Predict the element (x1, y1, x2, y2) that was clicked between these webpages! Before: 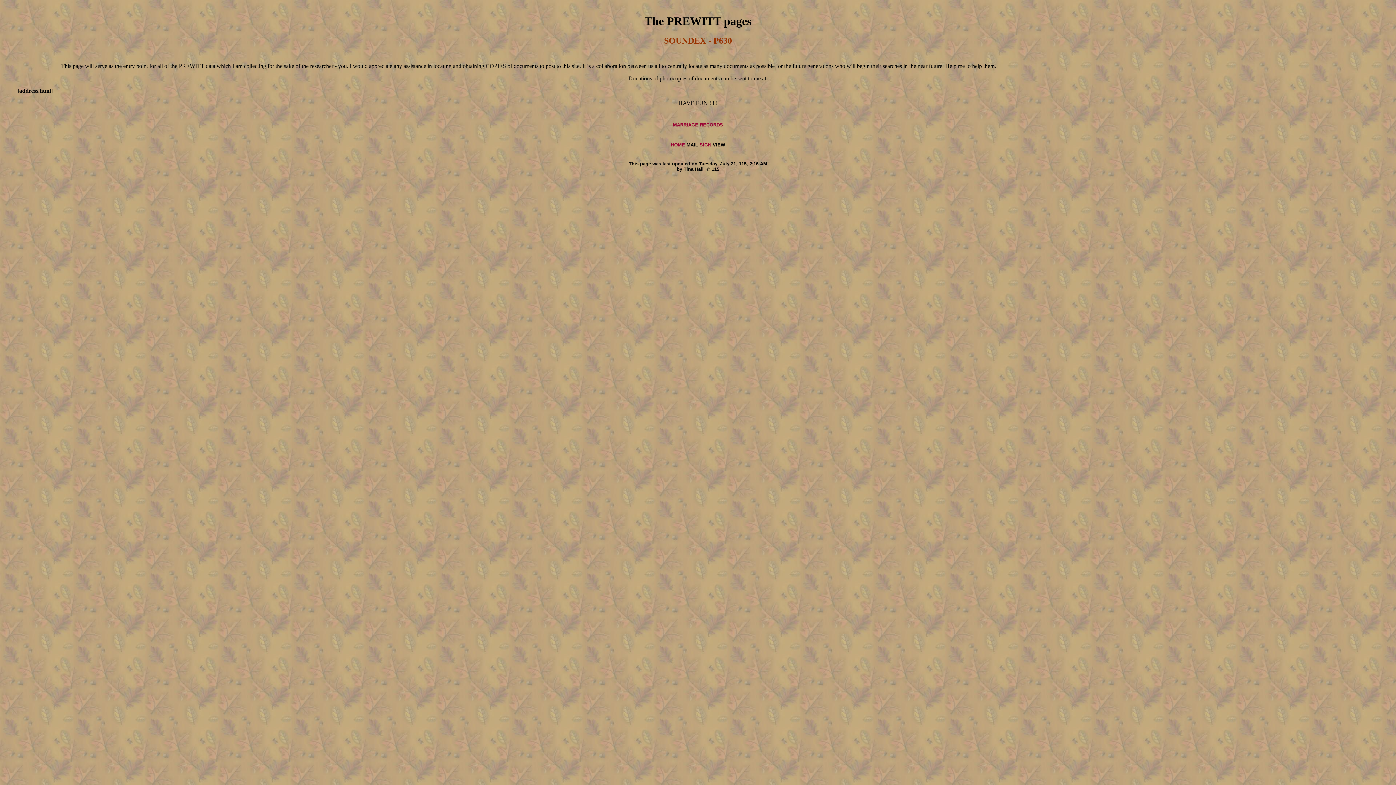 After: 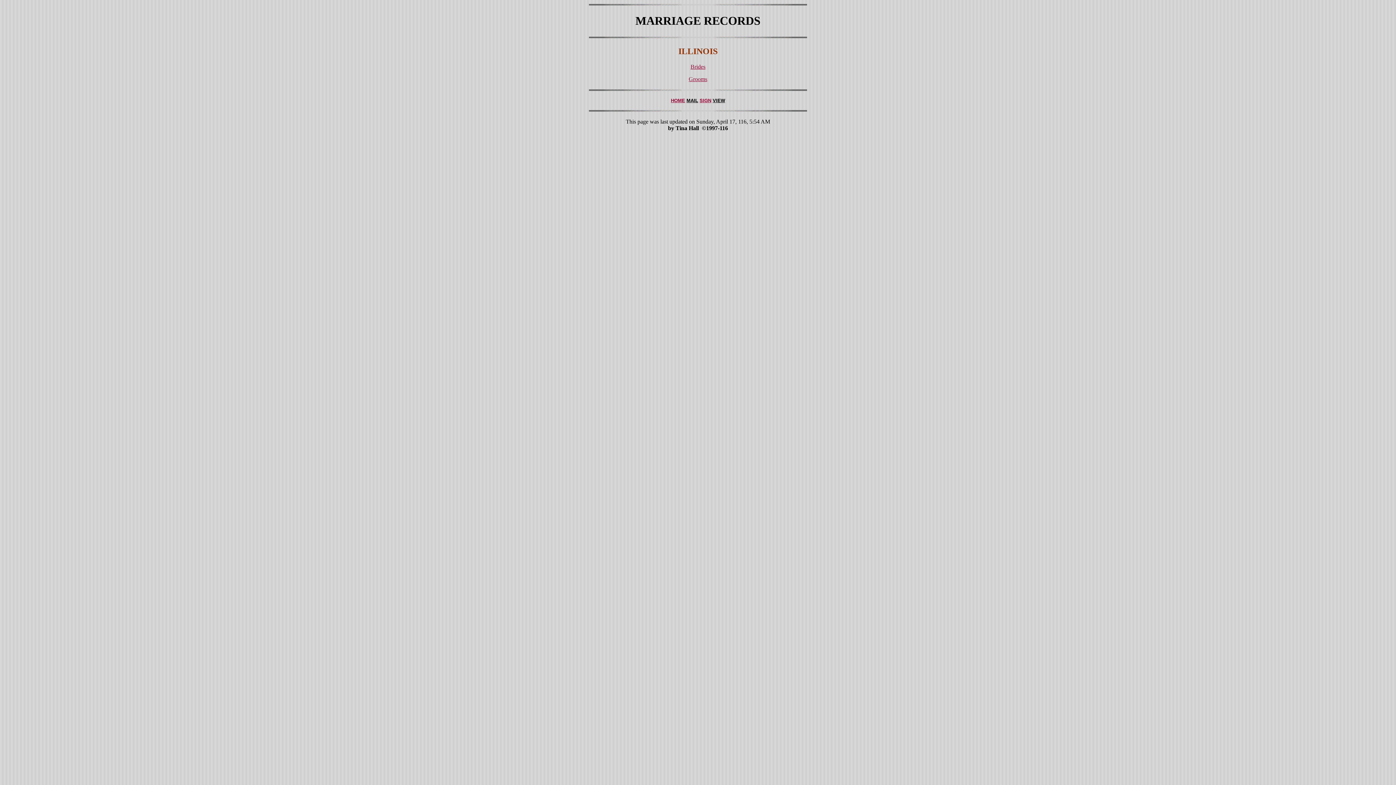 Action: label: MARRIAGE RECORDS bbox: (673, 122, 723, 127)